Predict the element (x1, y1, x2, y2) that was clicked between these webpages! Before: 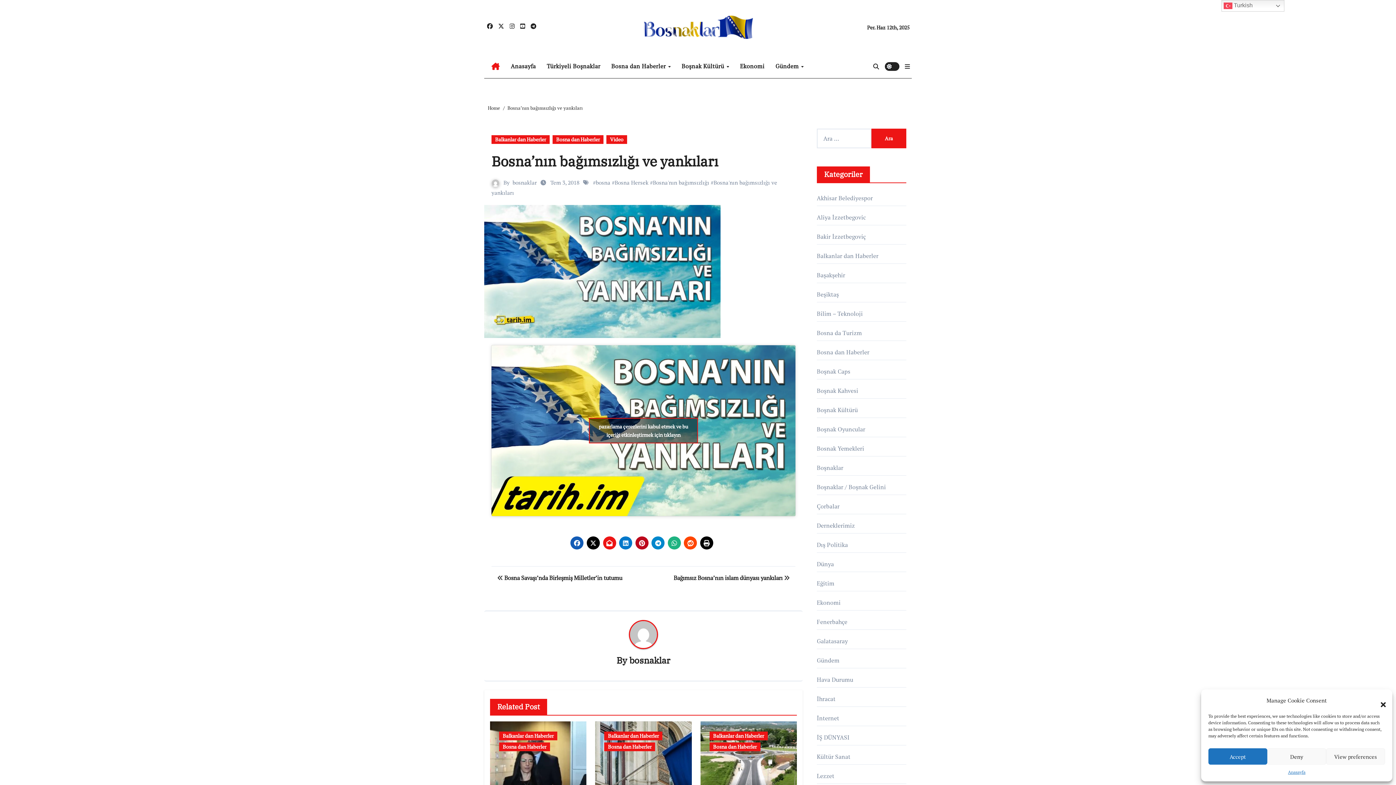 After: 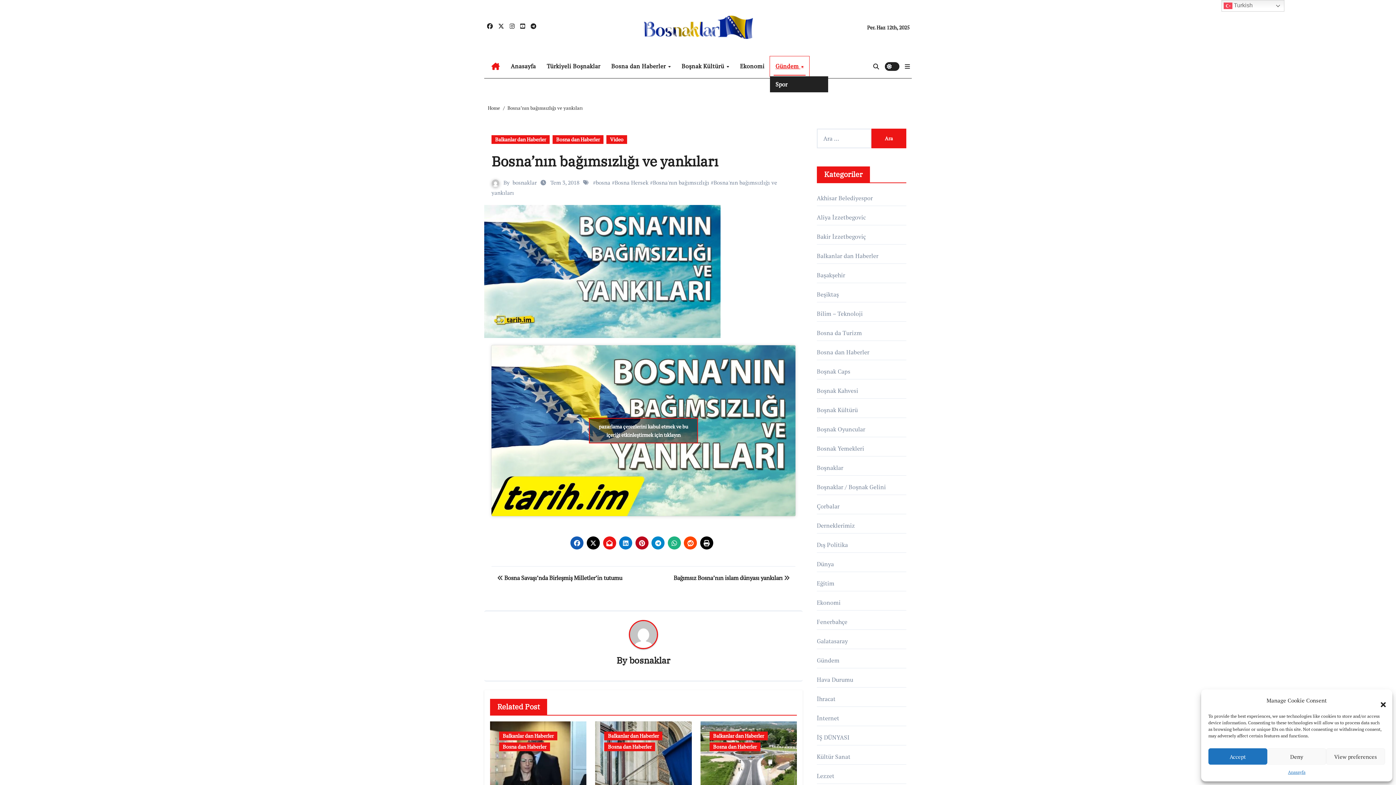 Action: bbox: (770, 56, 809, 76) label: Gündem 